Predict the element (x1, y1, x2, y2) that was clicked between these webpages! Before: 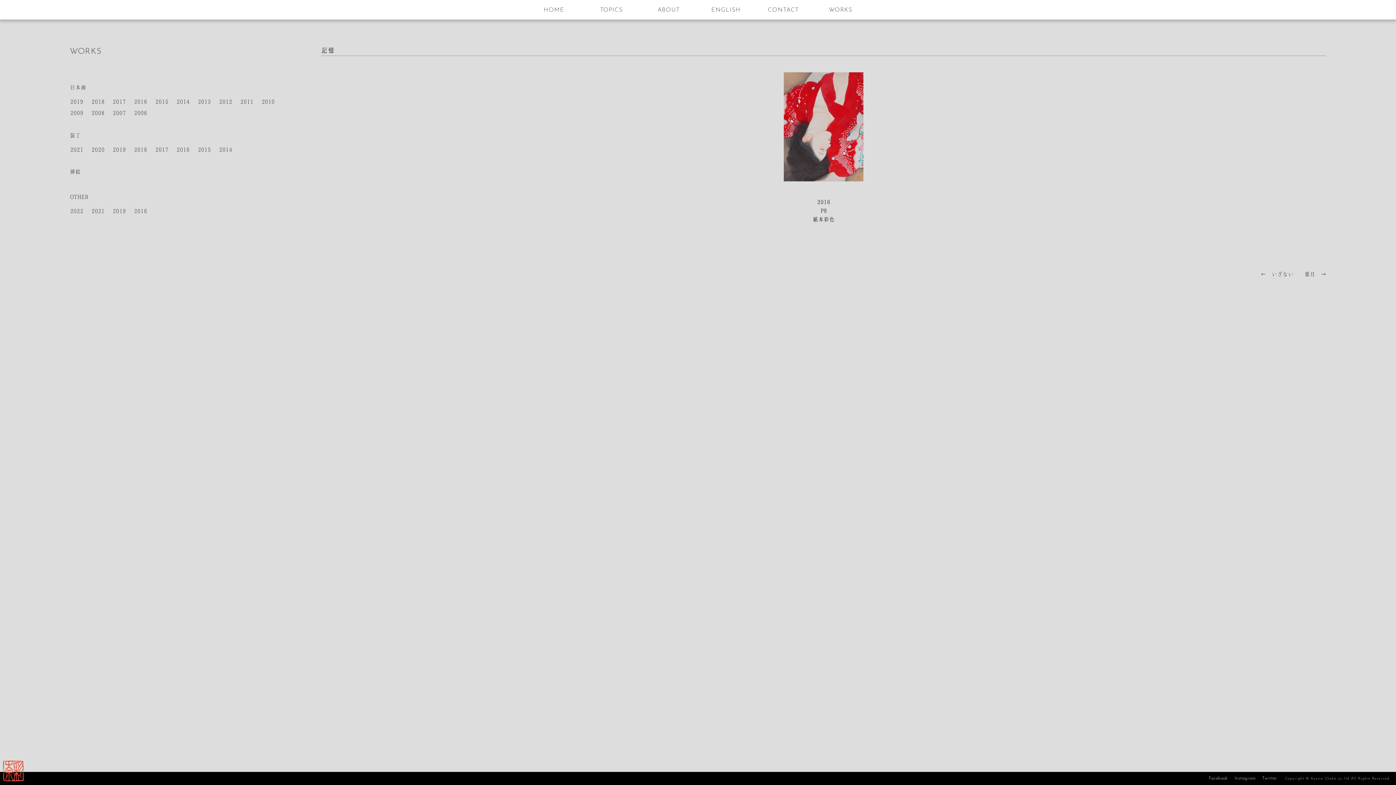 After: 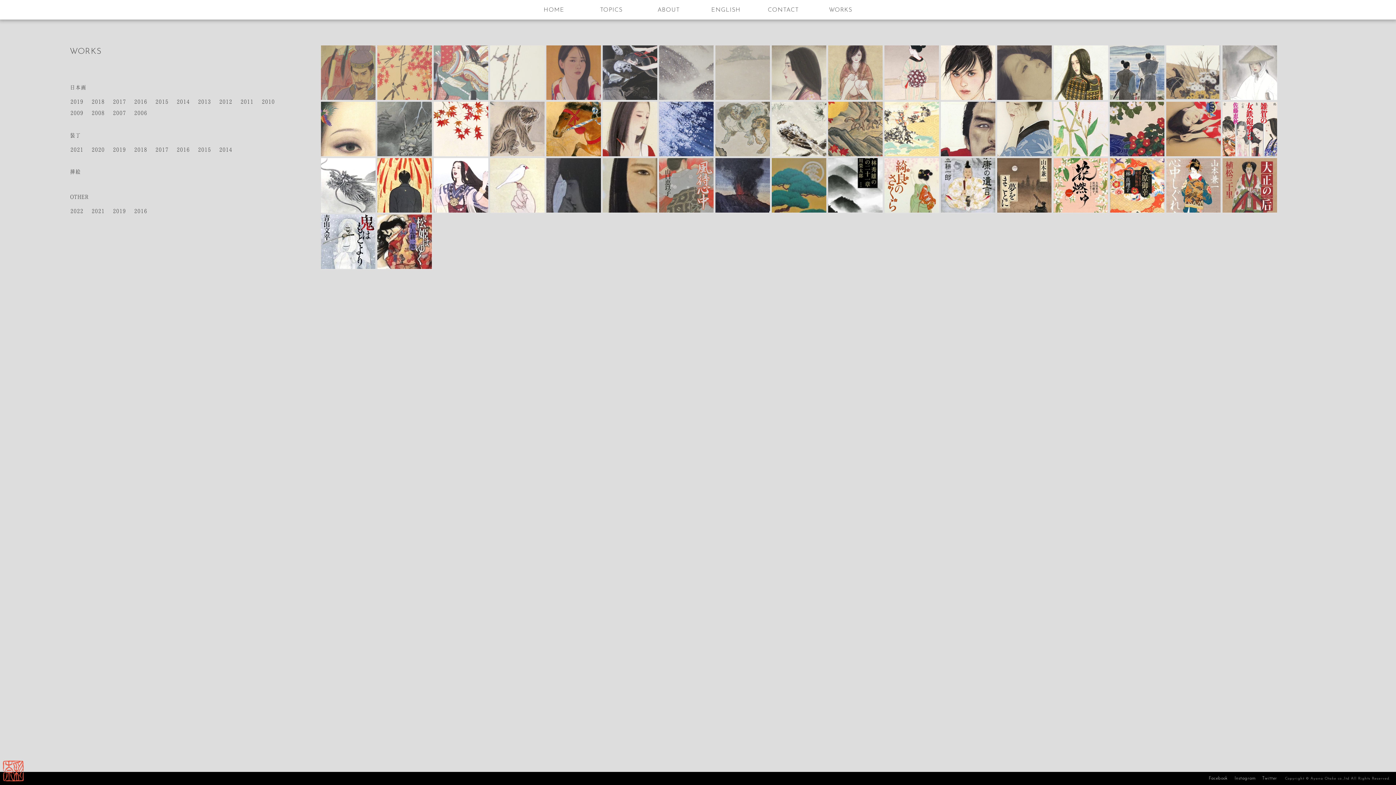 Action: label: 装丁 bbox: (69, 132, 80, 138)